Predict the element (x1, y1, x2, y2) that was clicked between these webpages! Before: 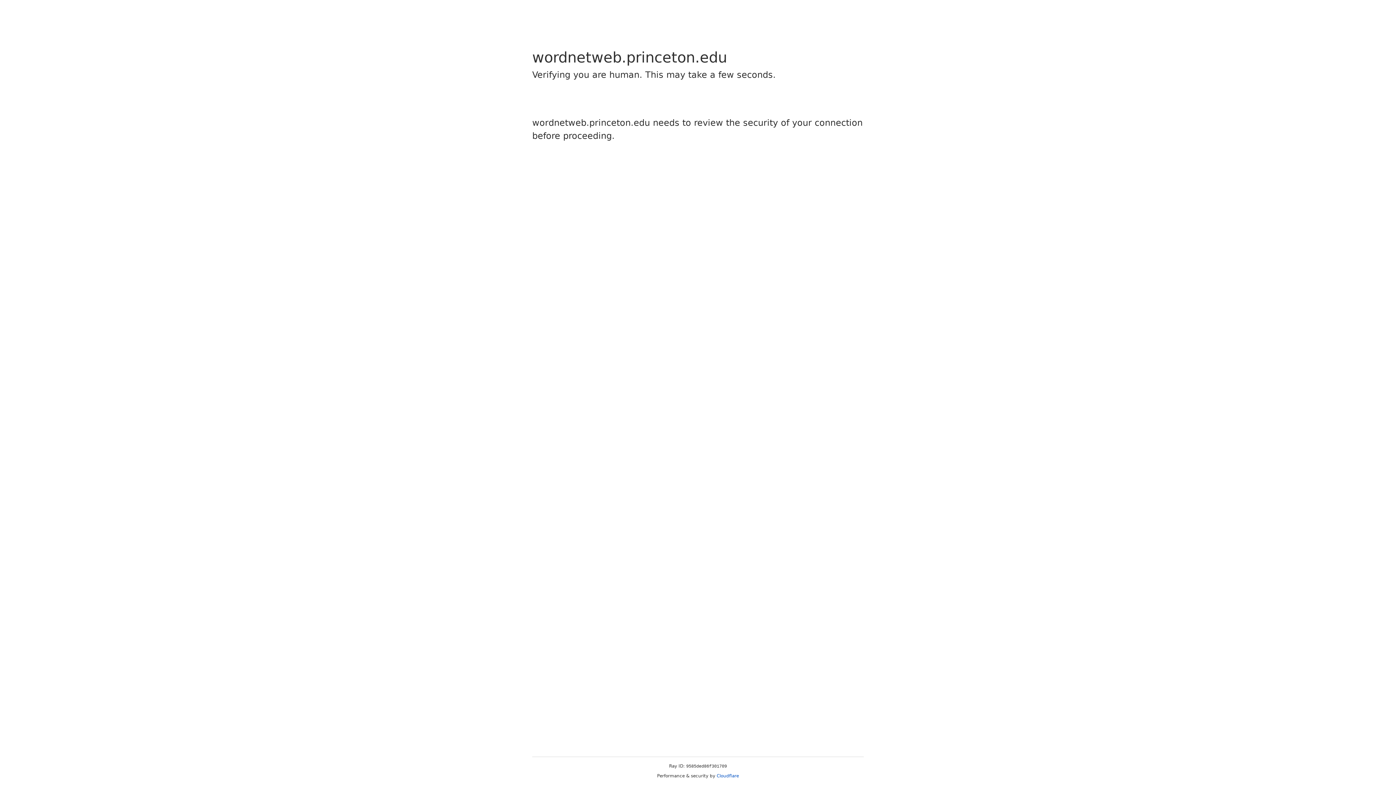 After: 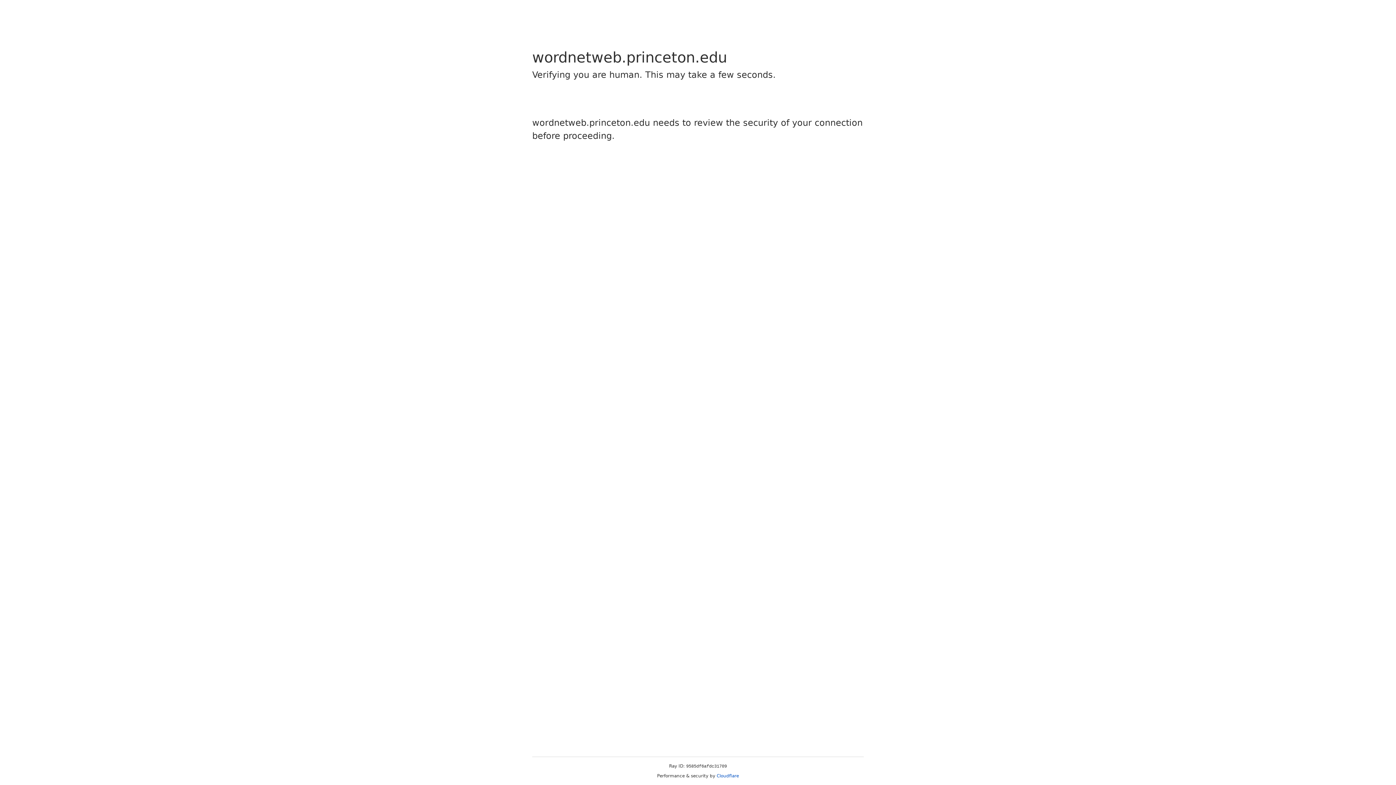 Action: bbox: (716, 773, 739, 778) label: Cloudflare